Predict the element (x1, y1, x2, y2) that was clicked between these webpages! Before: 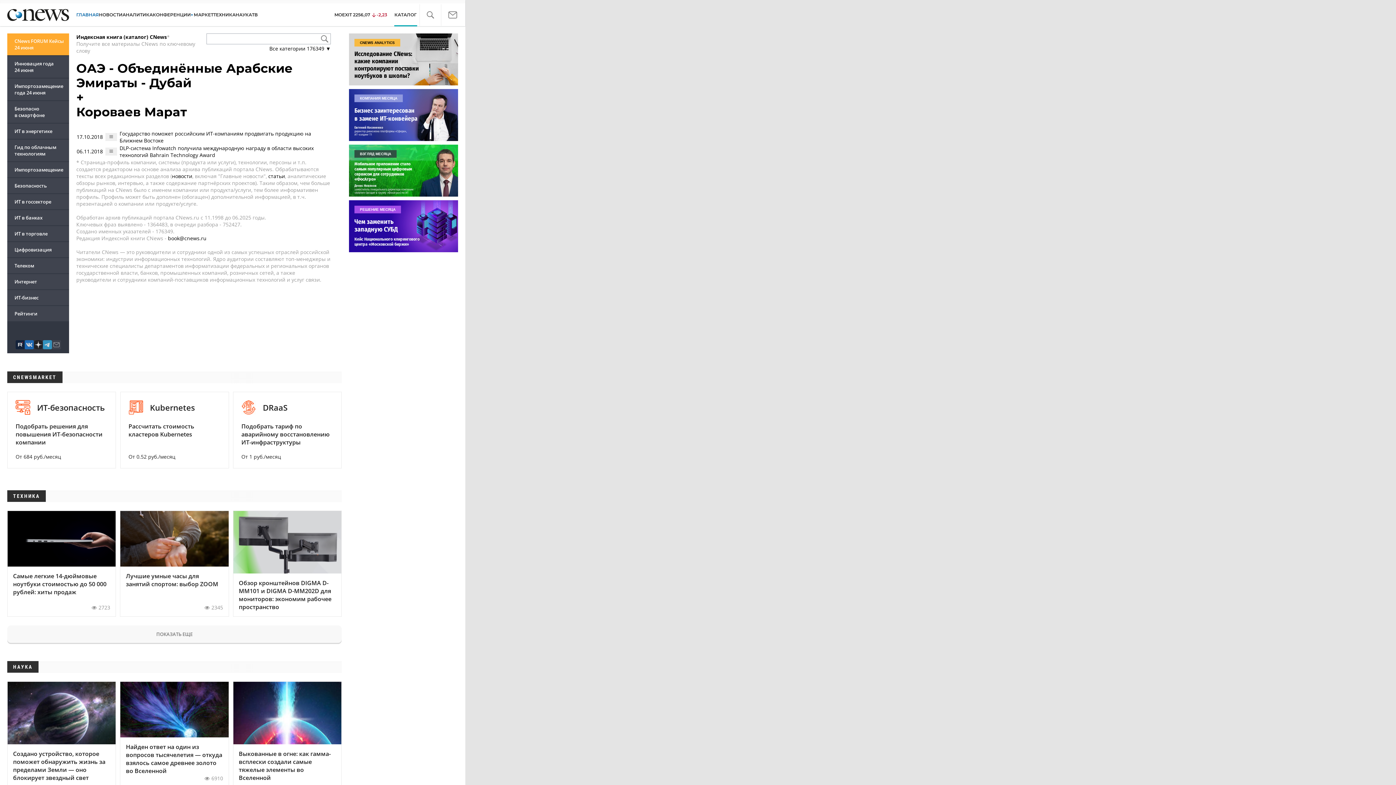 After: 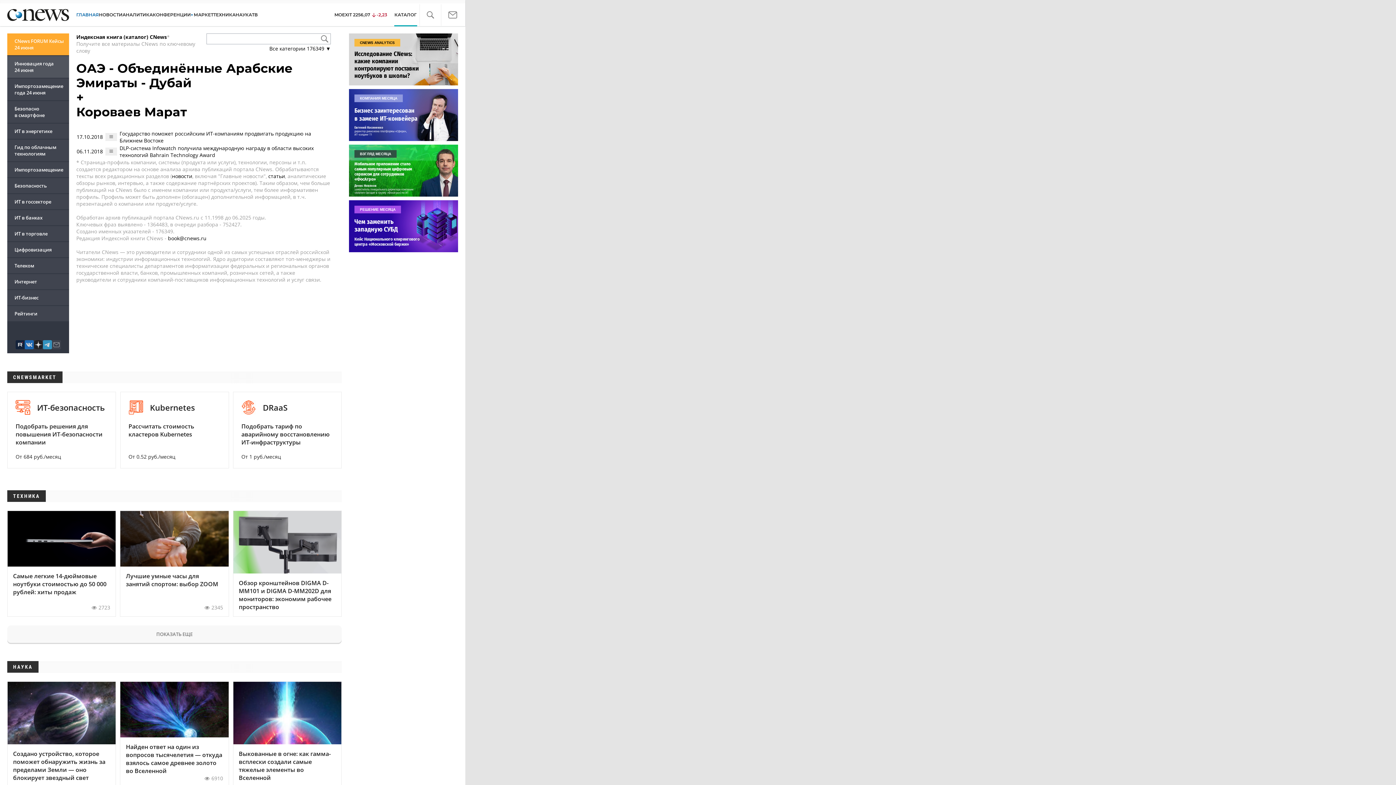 Action: label: Инновация года 24 июня bbox: (7, 56, 69, 77)